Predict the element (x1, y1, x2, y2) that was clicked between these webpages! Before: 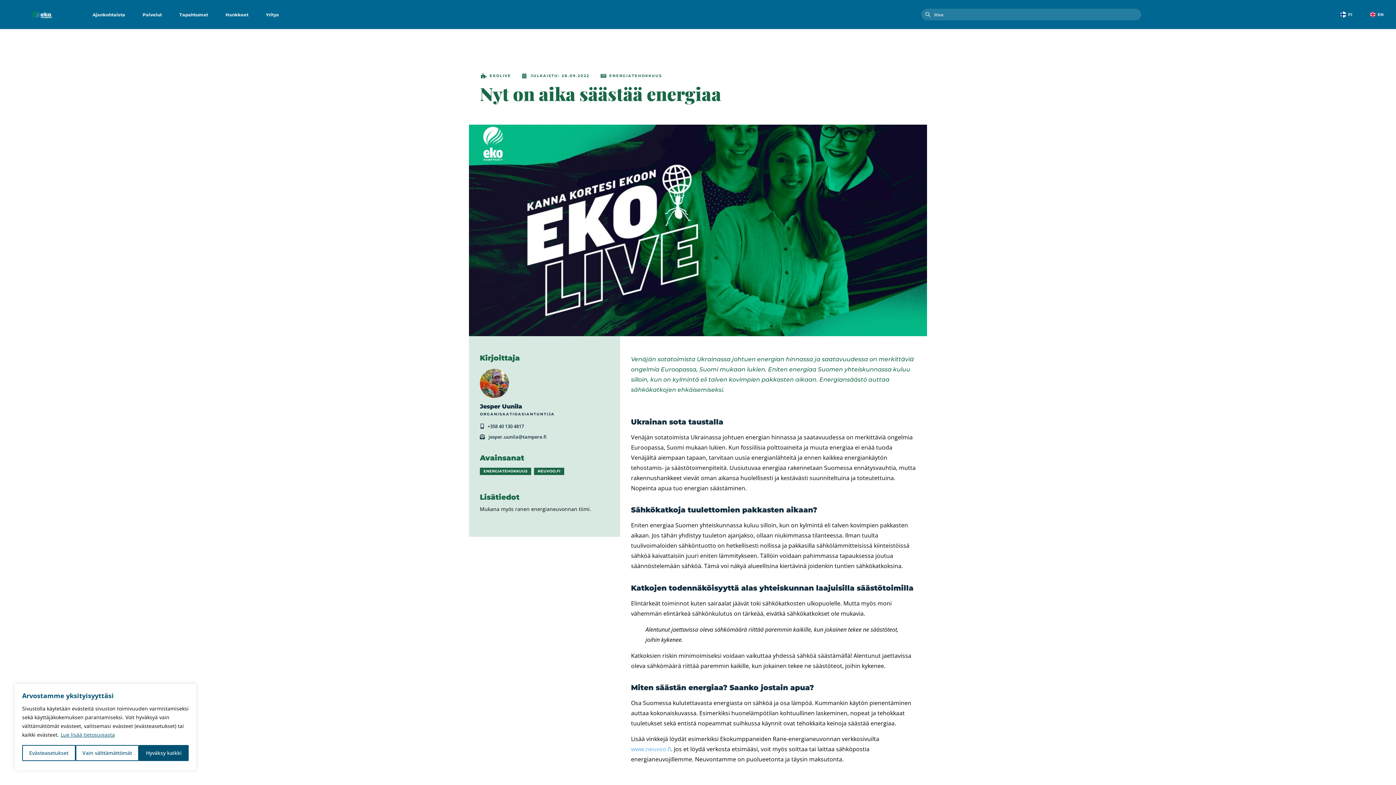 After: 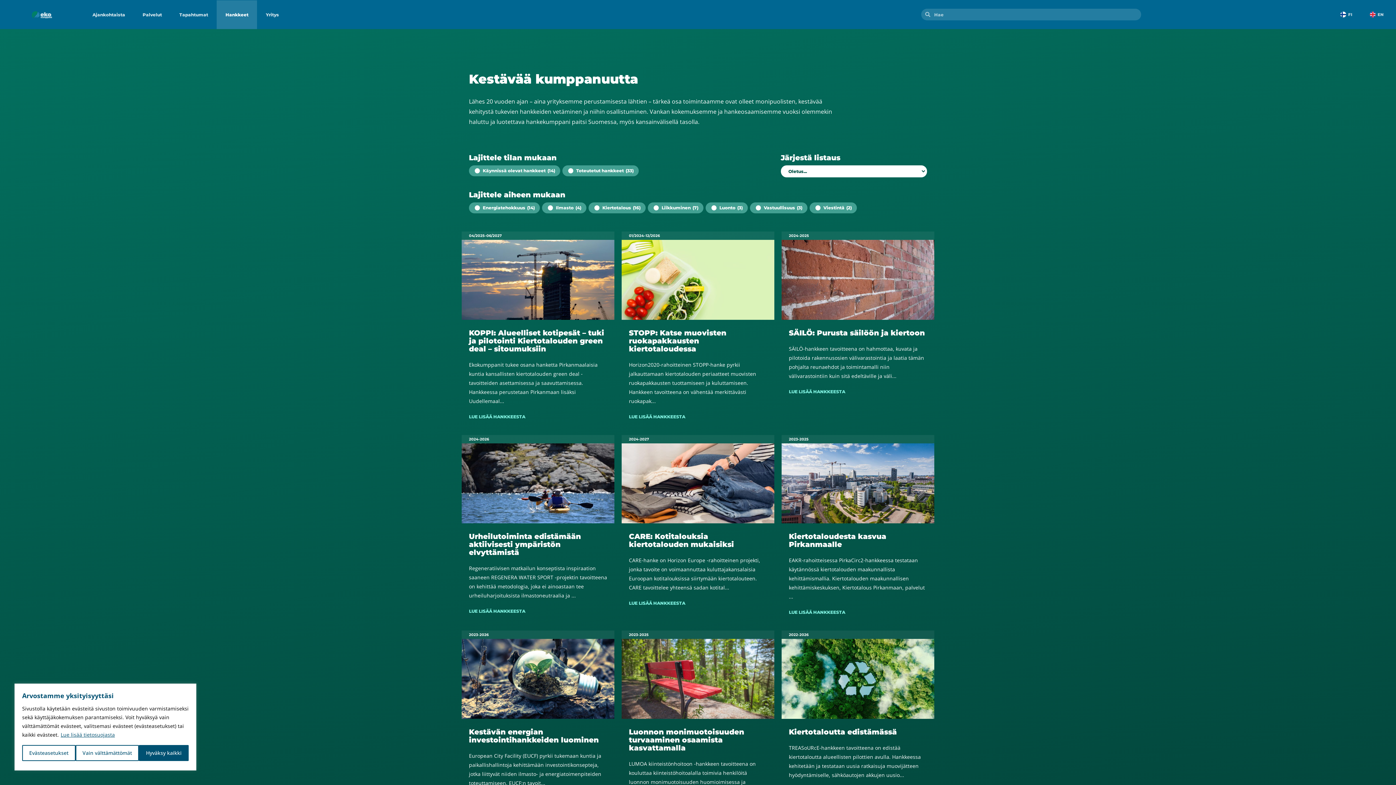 Action: bbox: (216, 0, 257, 28) label: Hankkeet